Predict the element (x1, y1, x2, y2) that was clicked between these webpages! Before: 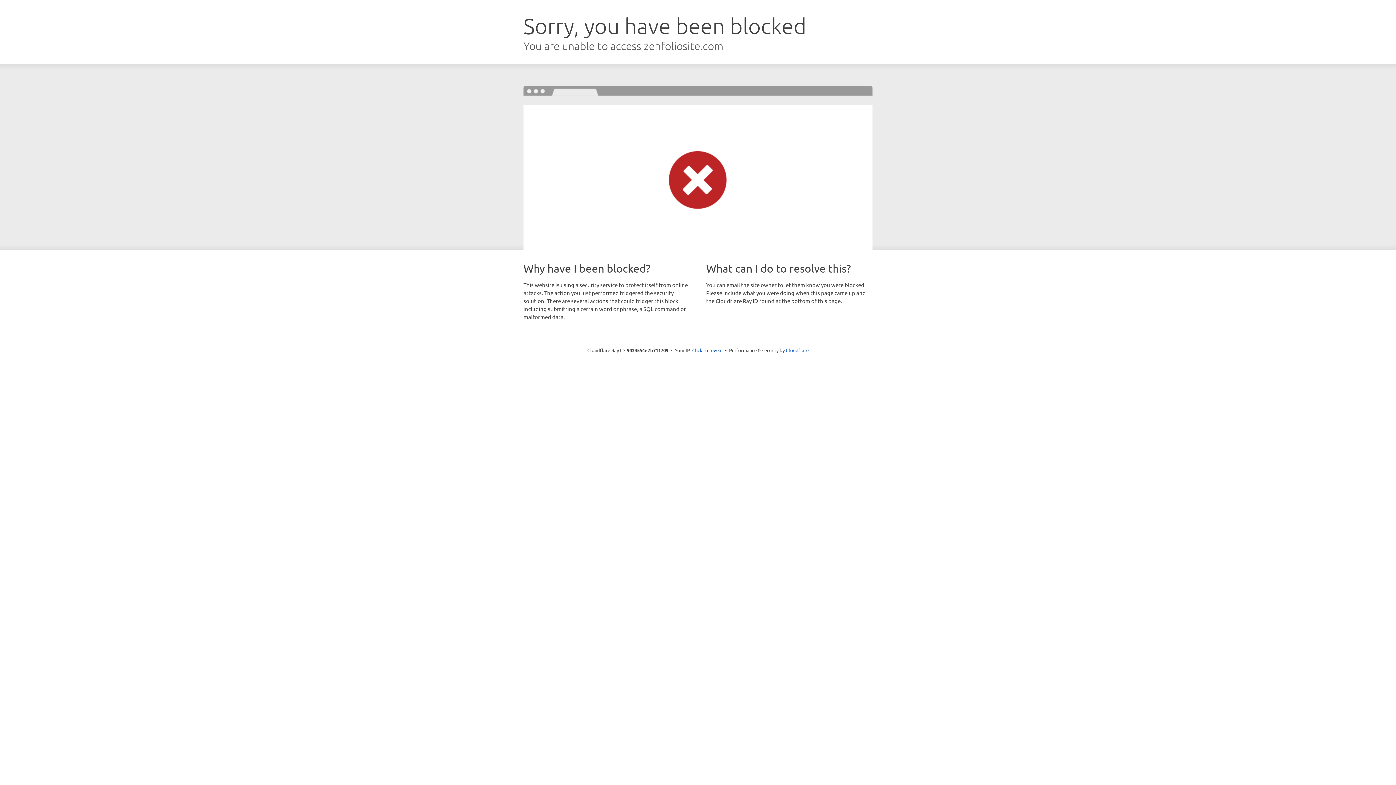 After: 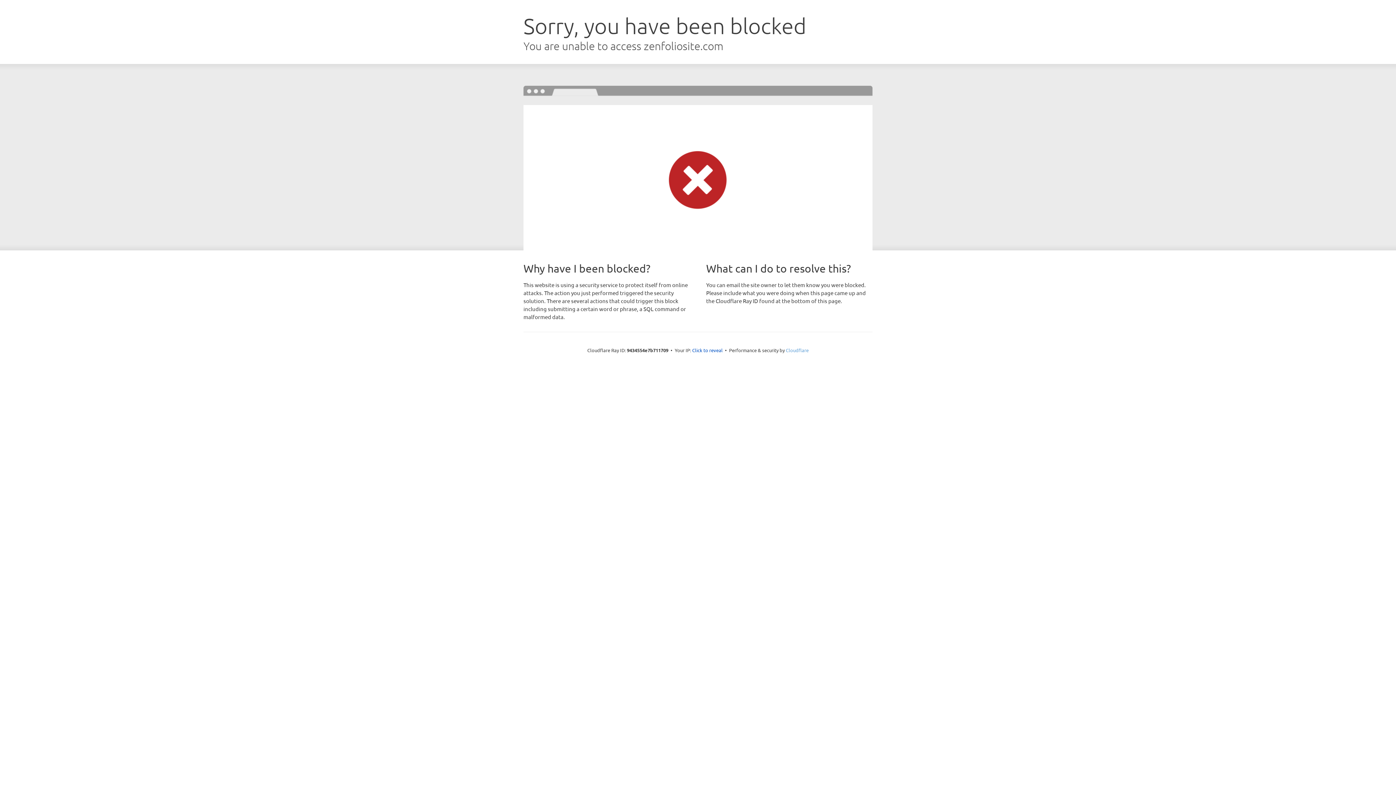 Action: label: Cloudflare bbox: (786, 347, 808, 353)